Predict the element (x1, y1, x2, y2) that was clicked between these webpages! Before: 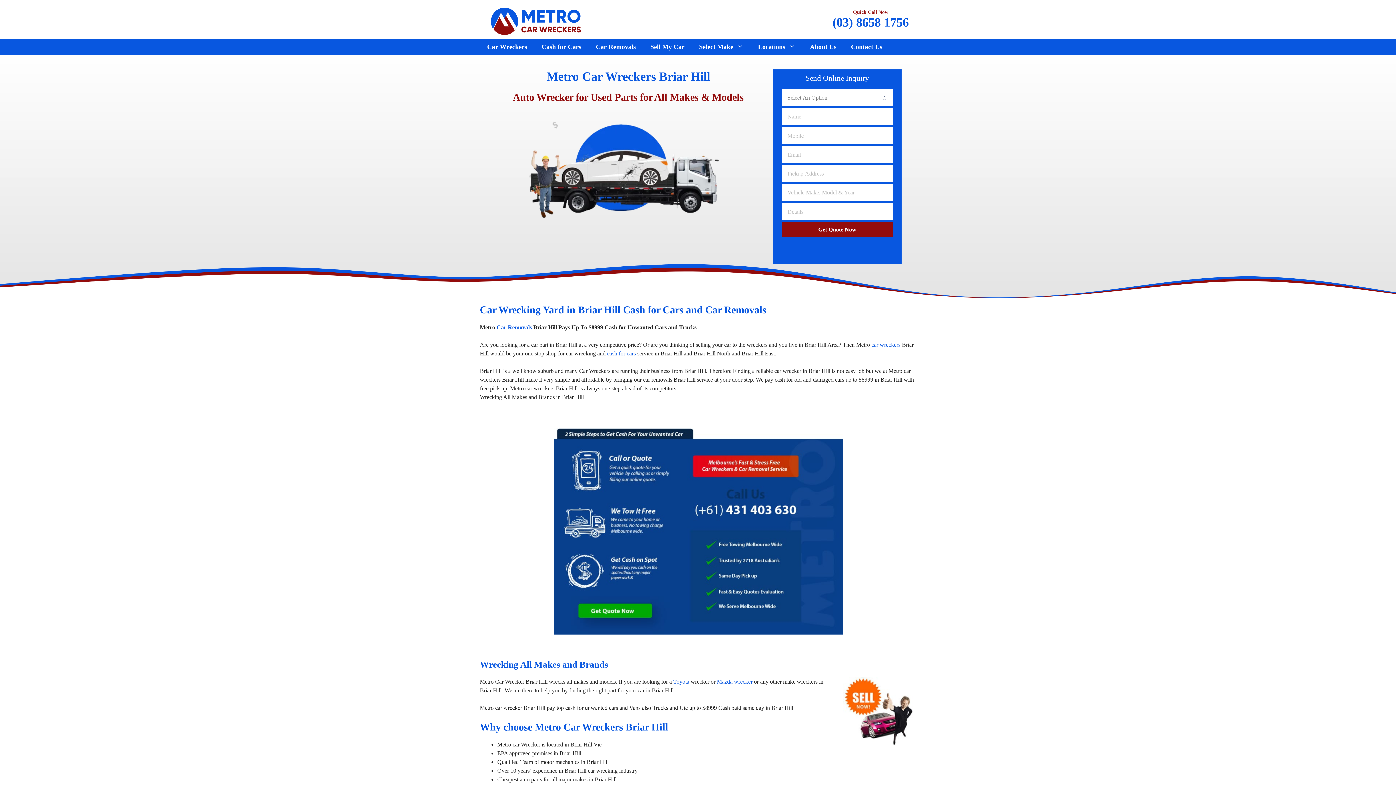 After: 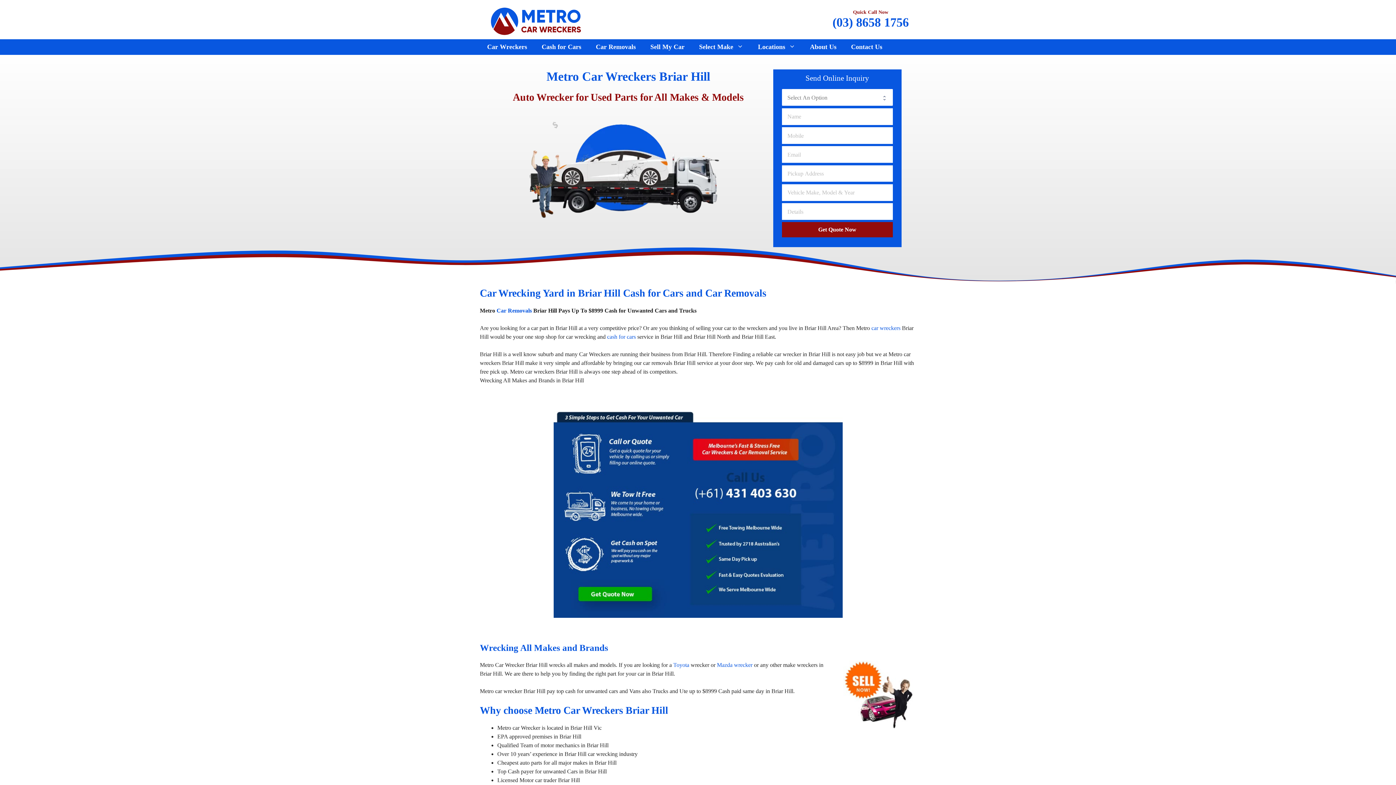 Action: bbox: (832, 15, 909, 29) label: (03) 8658 1756